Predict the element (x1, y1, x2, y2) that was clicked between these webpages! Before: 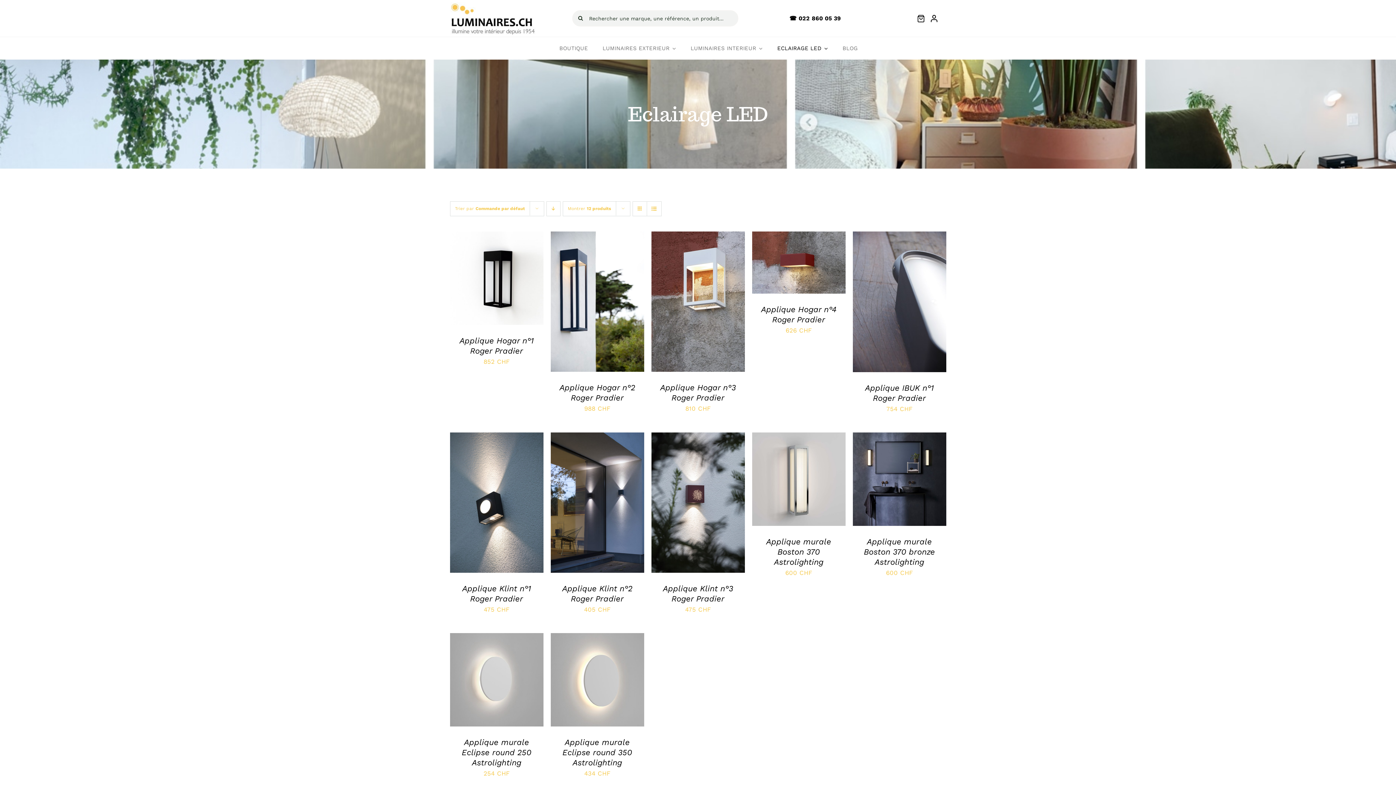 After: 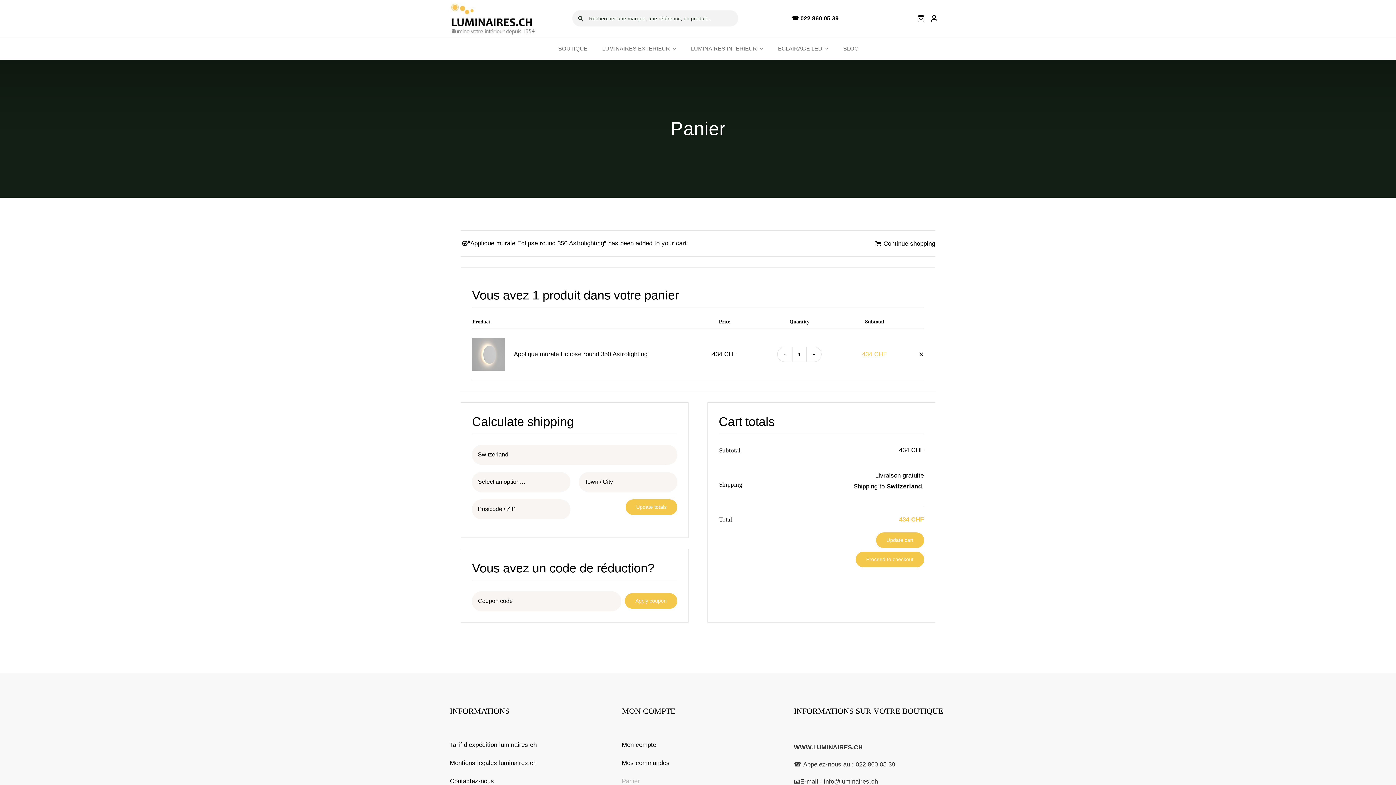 Action: label: Add “Applique murale Eclipse round 350 Astrolighting” to your cart bbox: (564, 679, 597, 684)